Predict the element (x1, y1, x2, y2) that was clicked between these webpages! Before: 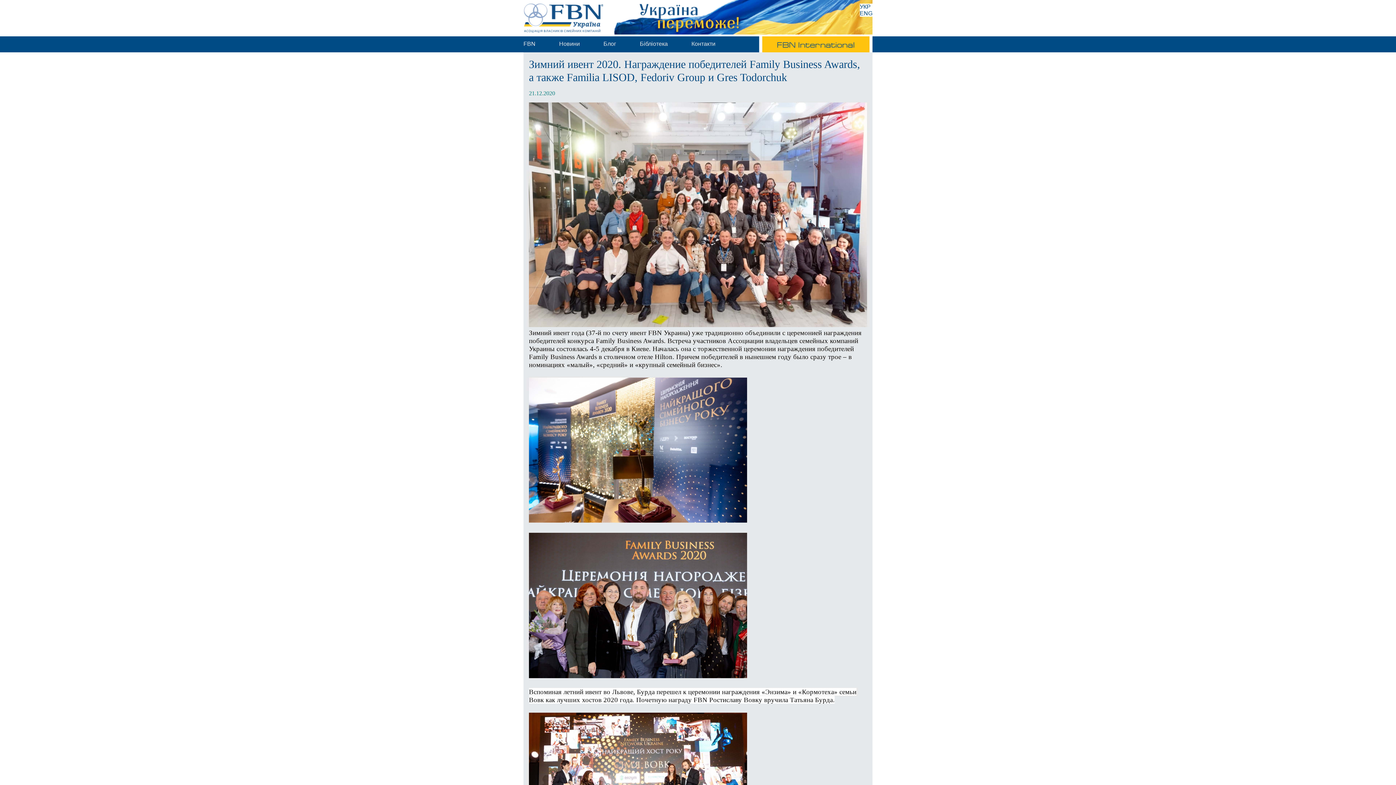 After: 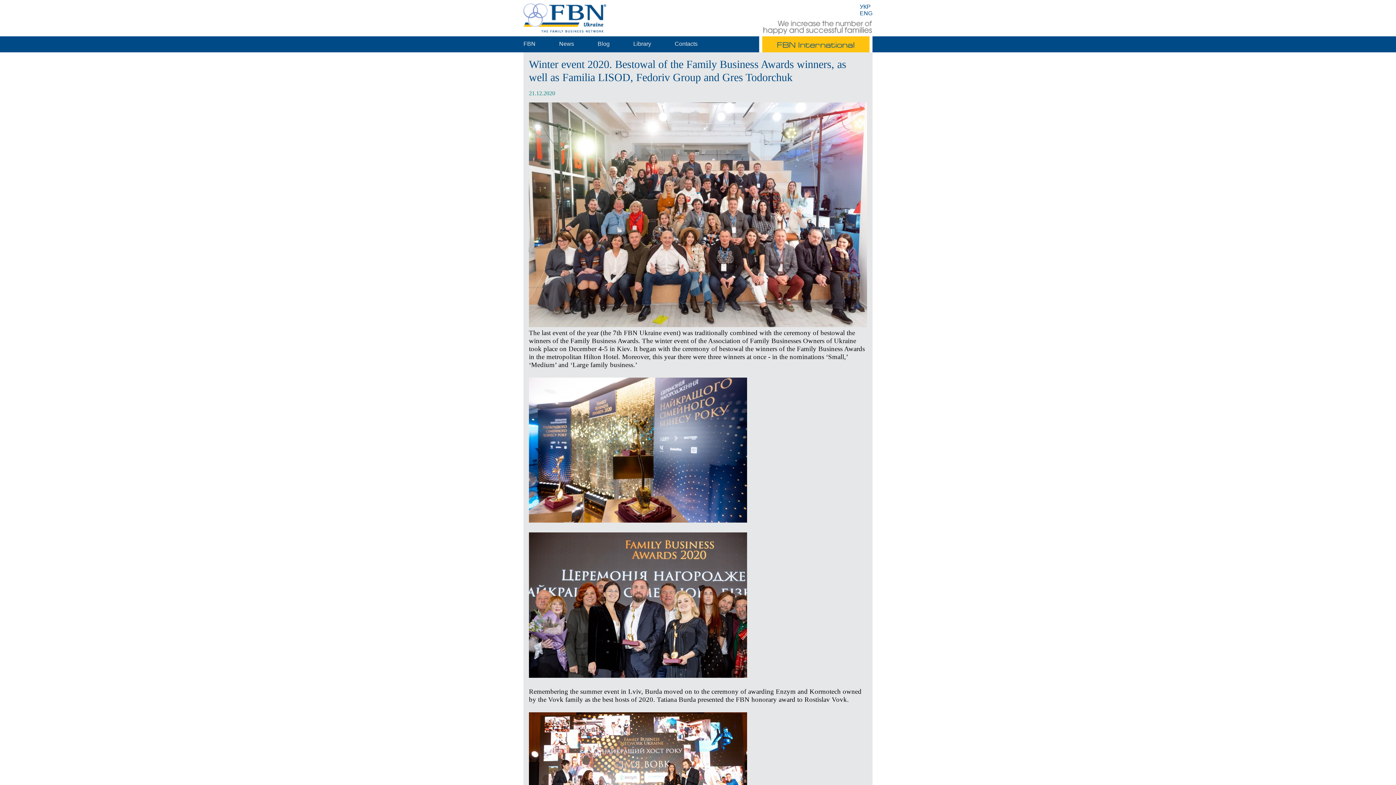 Action: bbox: (860, 10, 872, 16) label: ENG